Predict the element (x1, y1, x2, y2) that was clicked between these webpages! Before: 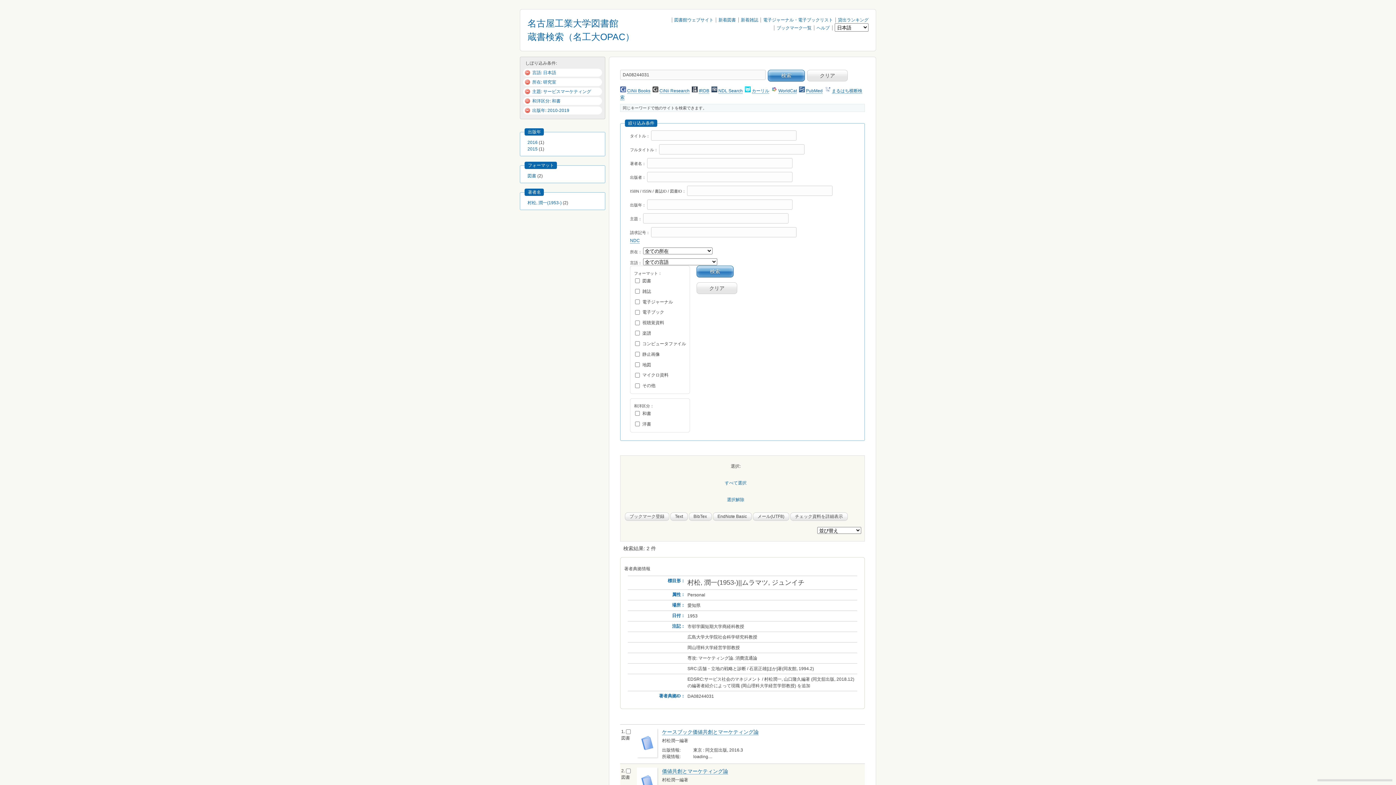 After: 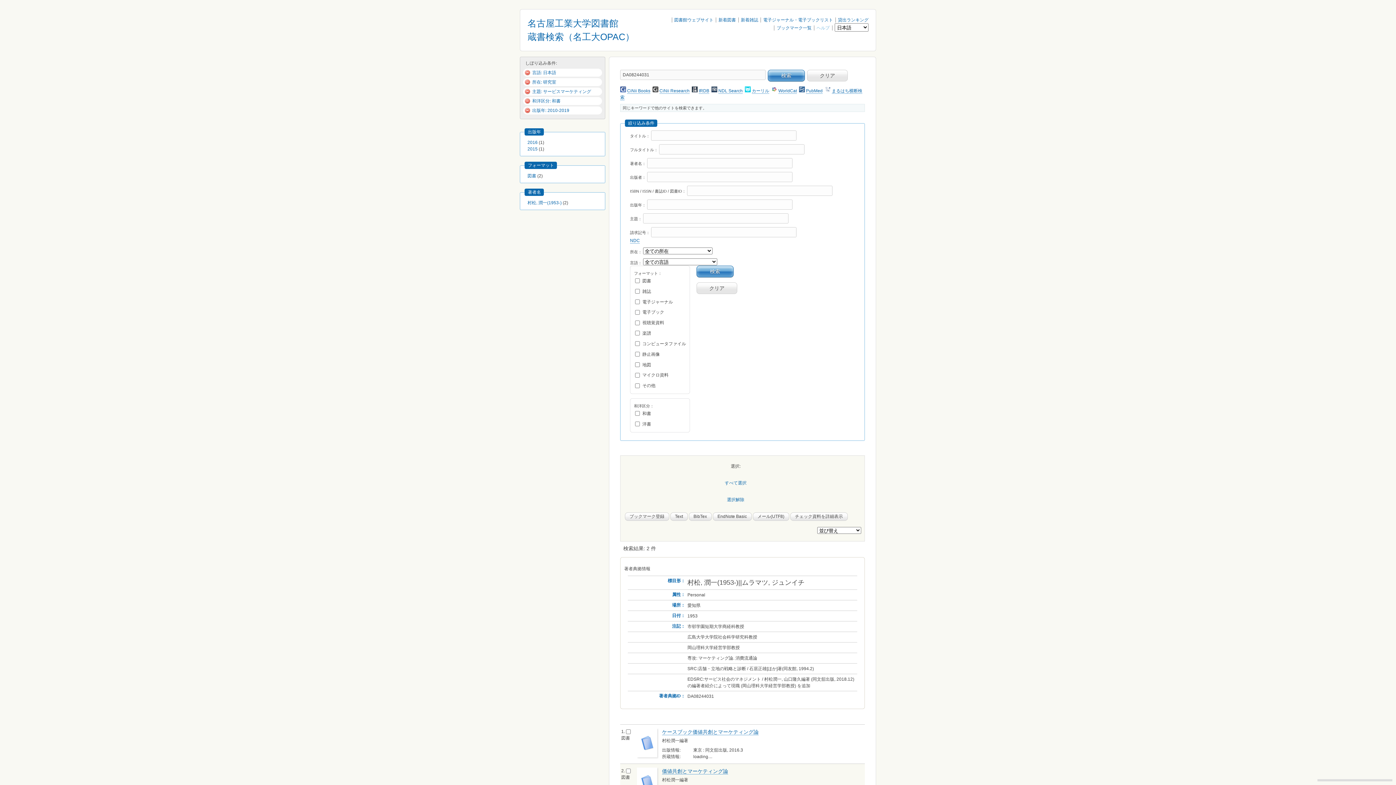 Action: label: ヘルプ bbox: (816, 25, 829, 30)